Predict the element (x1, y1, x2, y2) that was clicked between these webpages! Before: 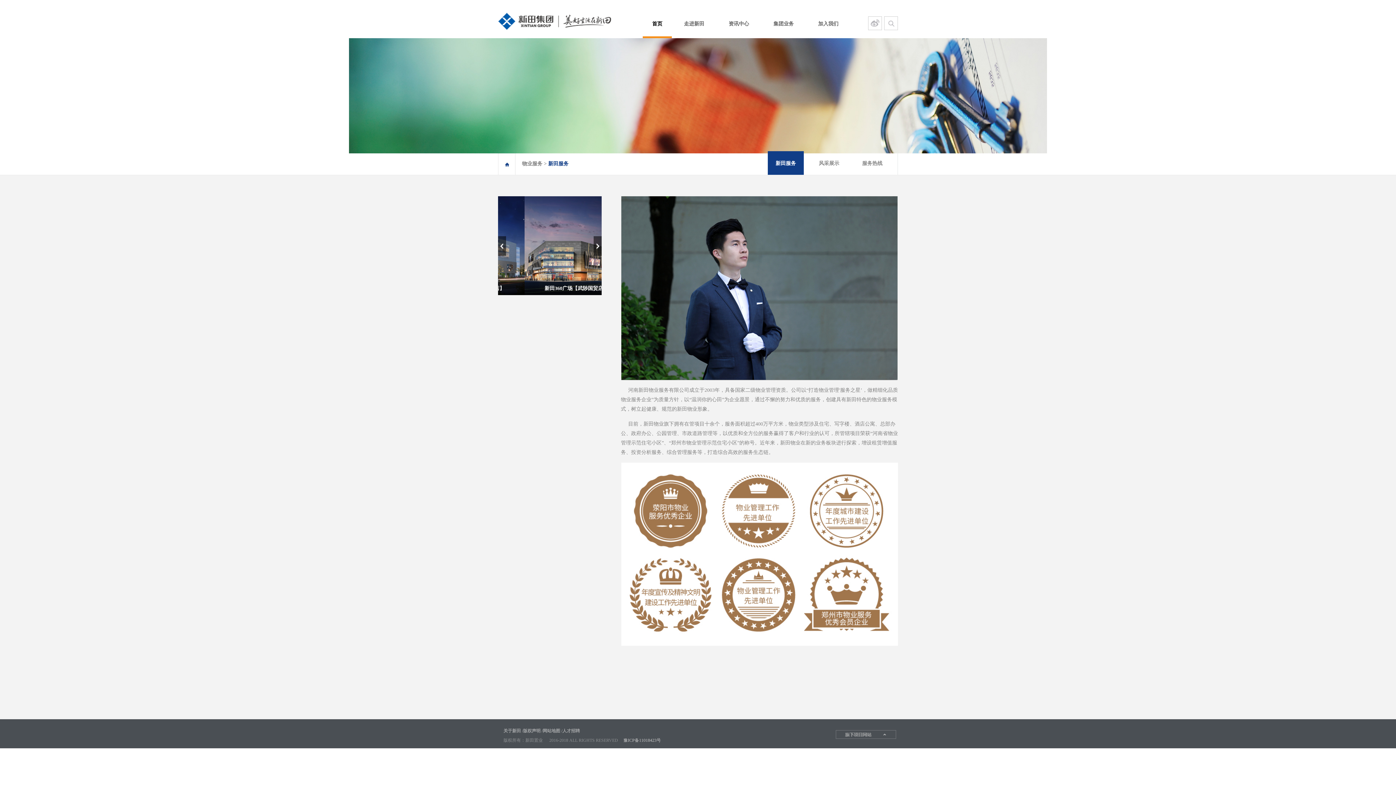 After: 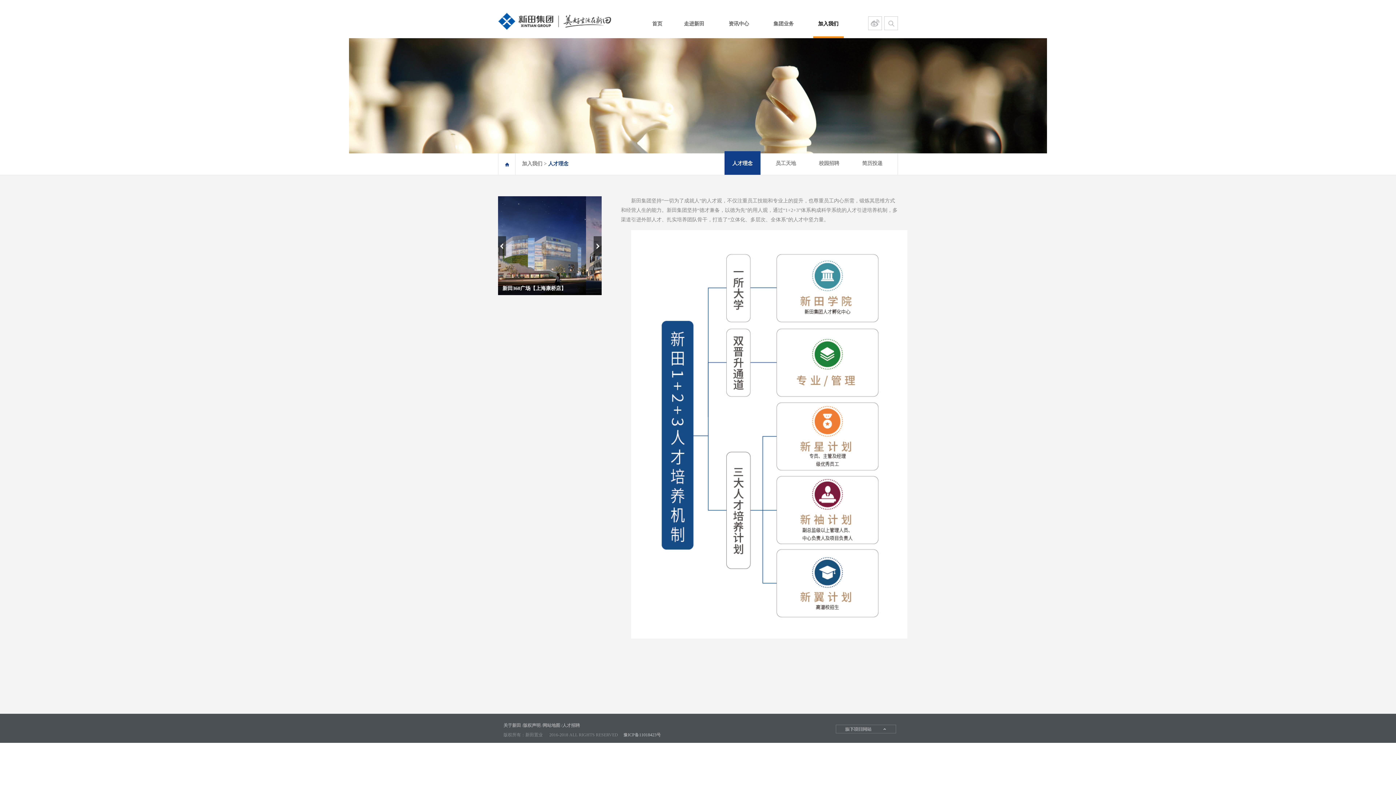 Action: bbox: (562, 726, 580, 736) label: 人才招聘